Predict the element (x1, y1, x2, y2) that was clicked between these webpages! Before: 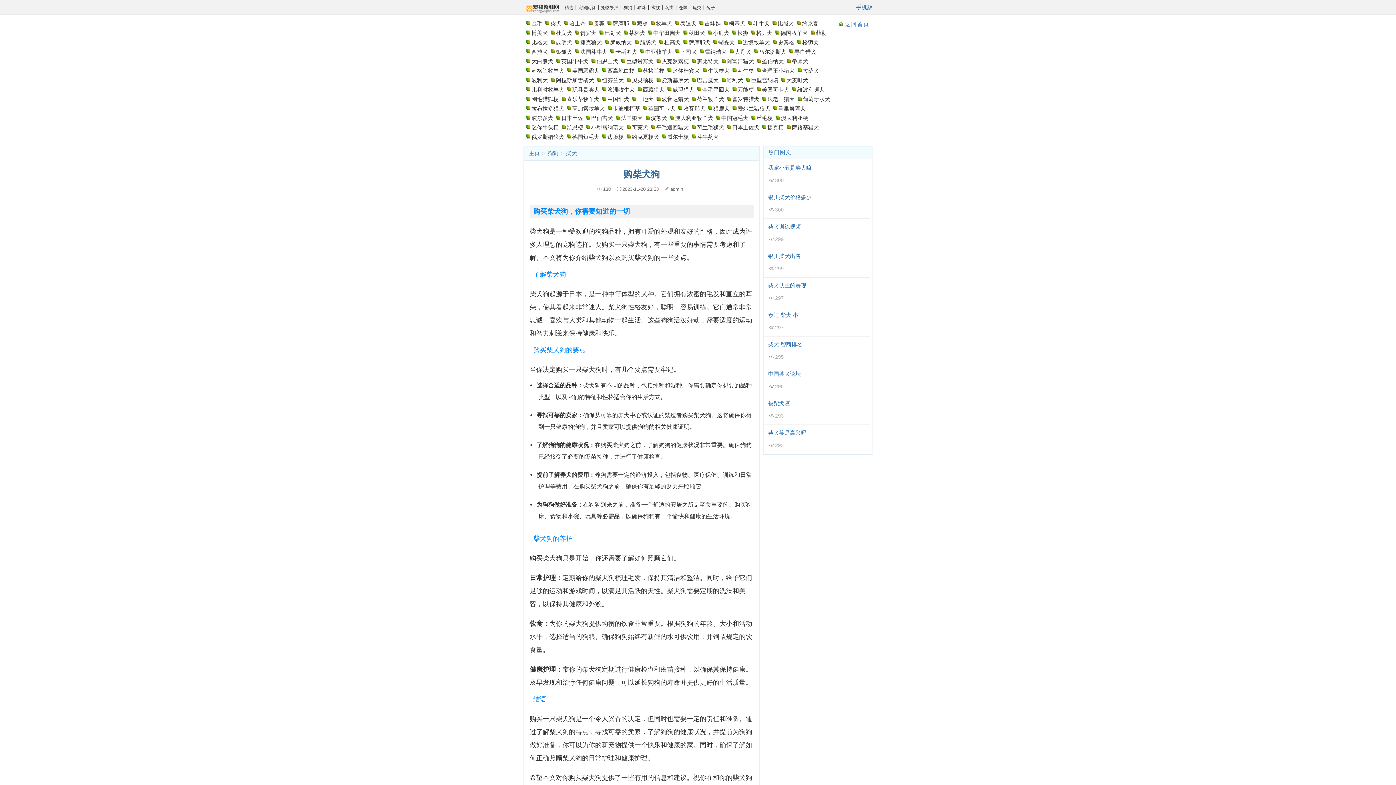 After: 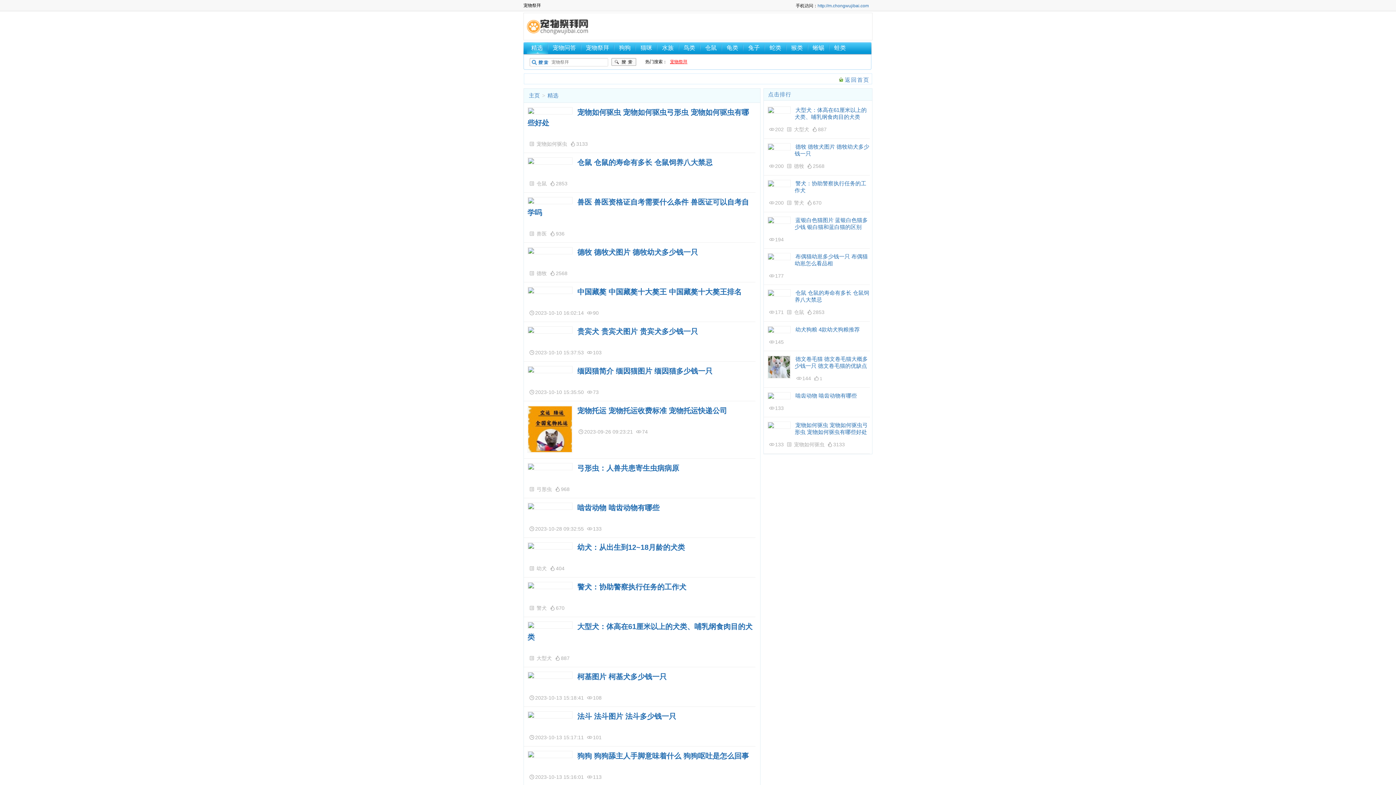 Action: label: 精选 bbox: (562, 0, 575, 14)